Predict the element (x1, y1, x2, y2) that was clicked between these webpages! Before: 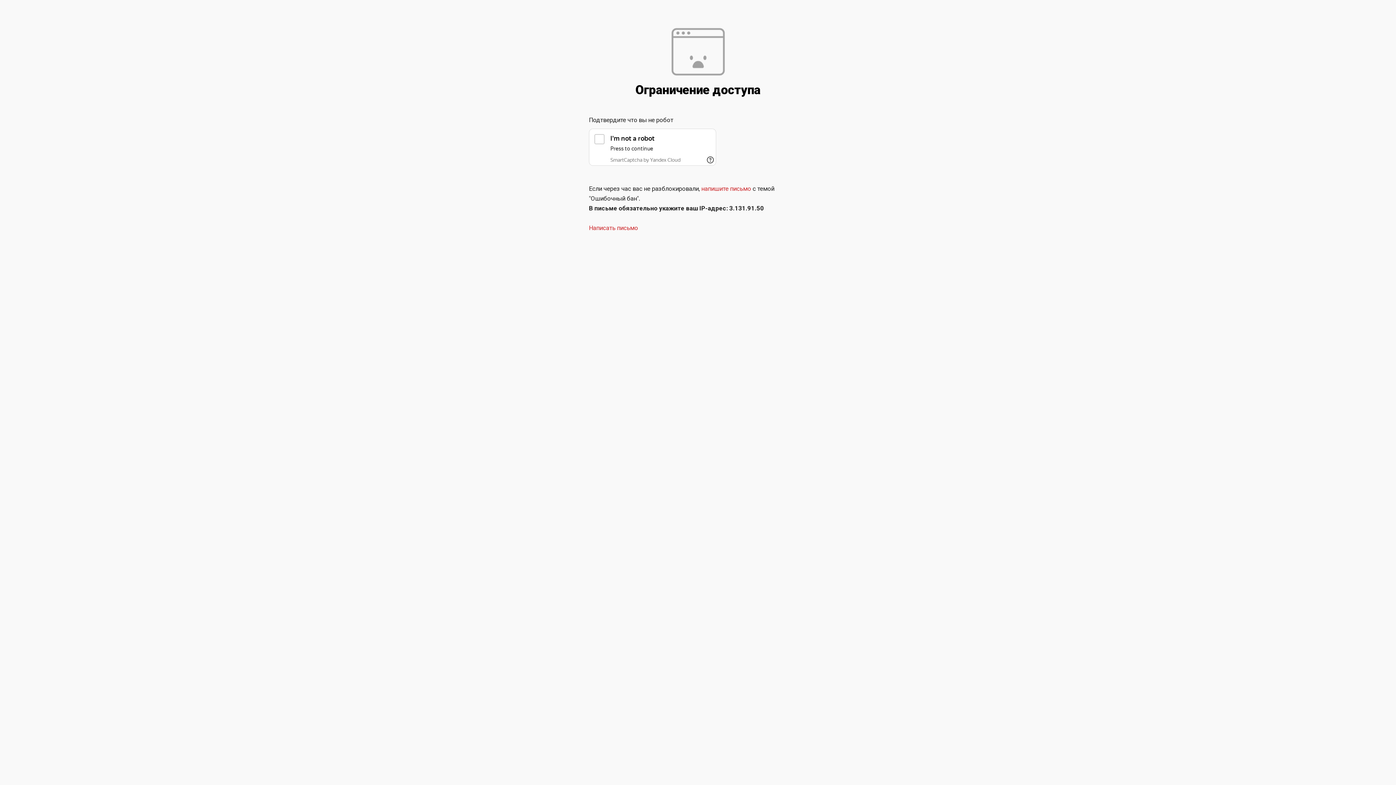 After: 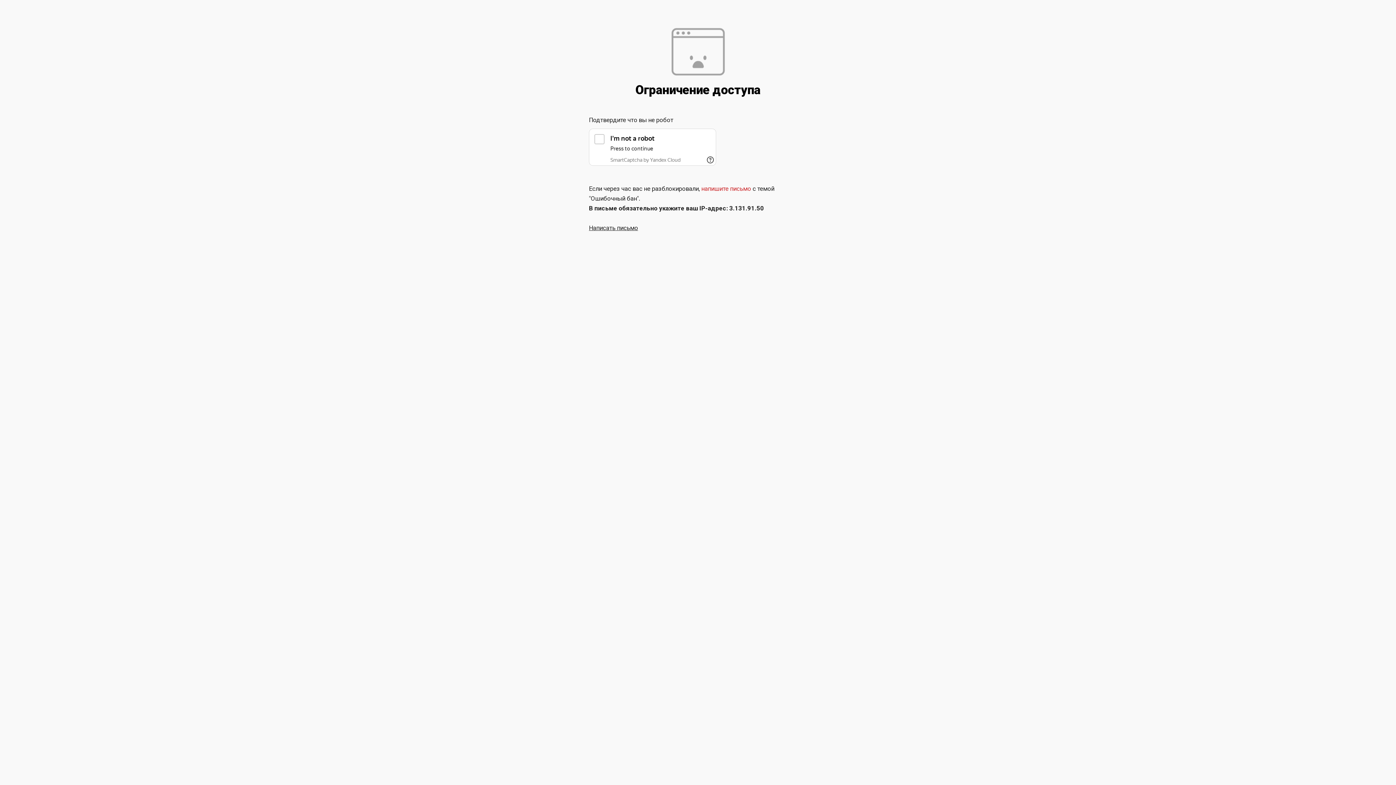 Action: label: Написать письмо bbox: (589, 224, 638, 231)